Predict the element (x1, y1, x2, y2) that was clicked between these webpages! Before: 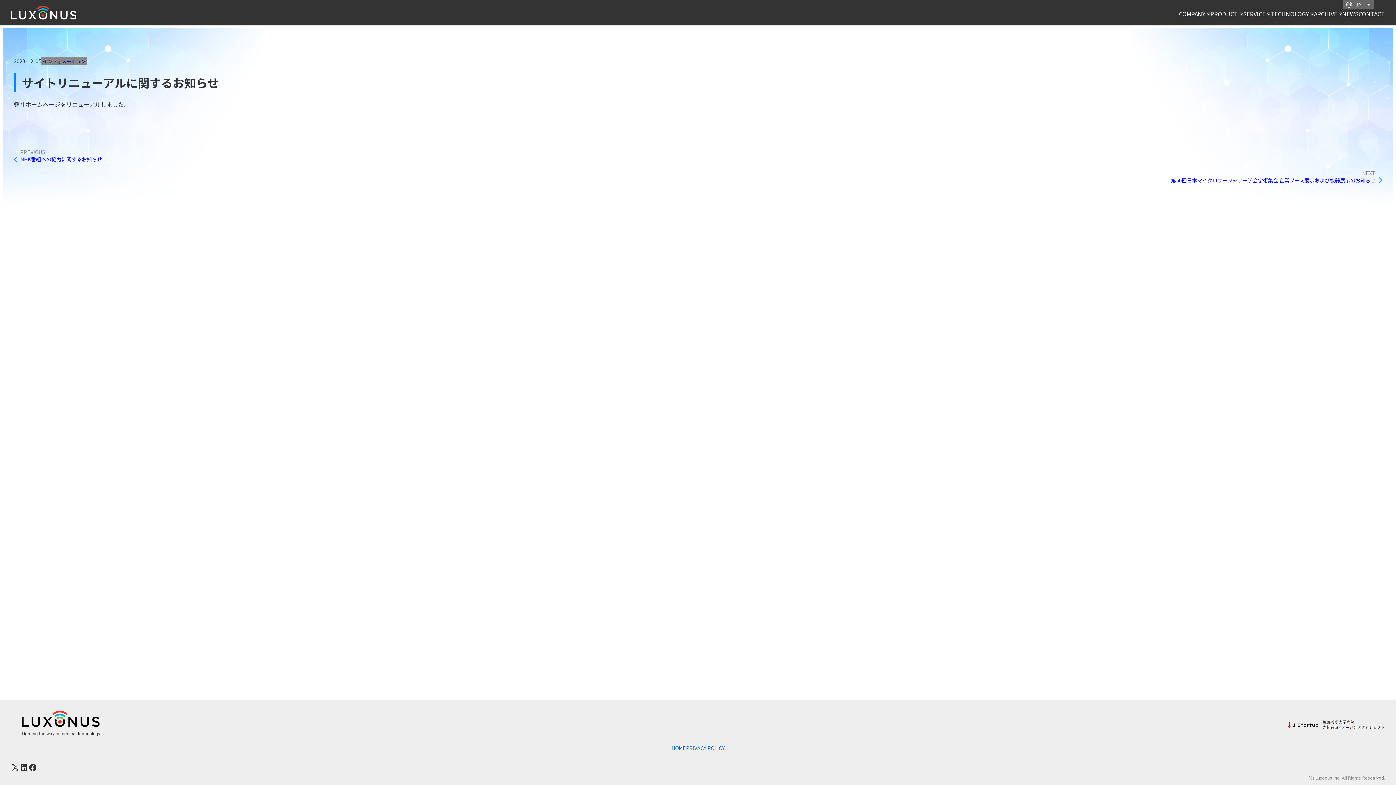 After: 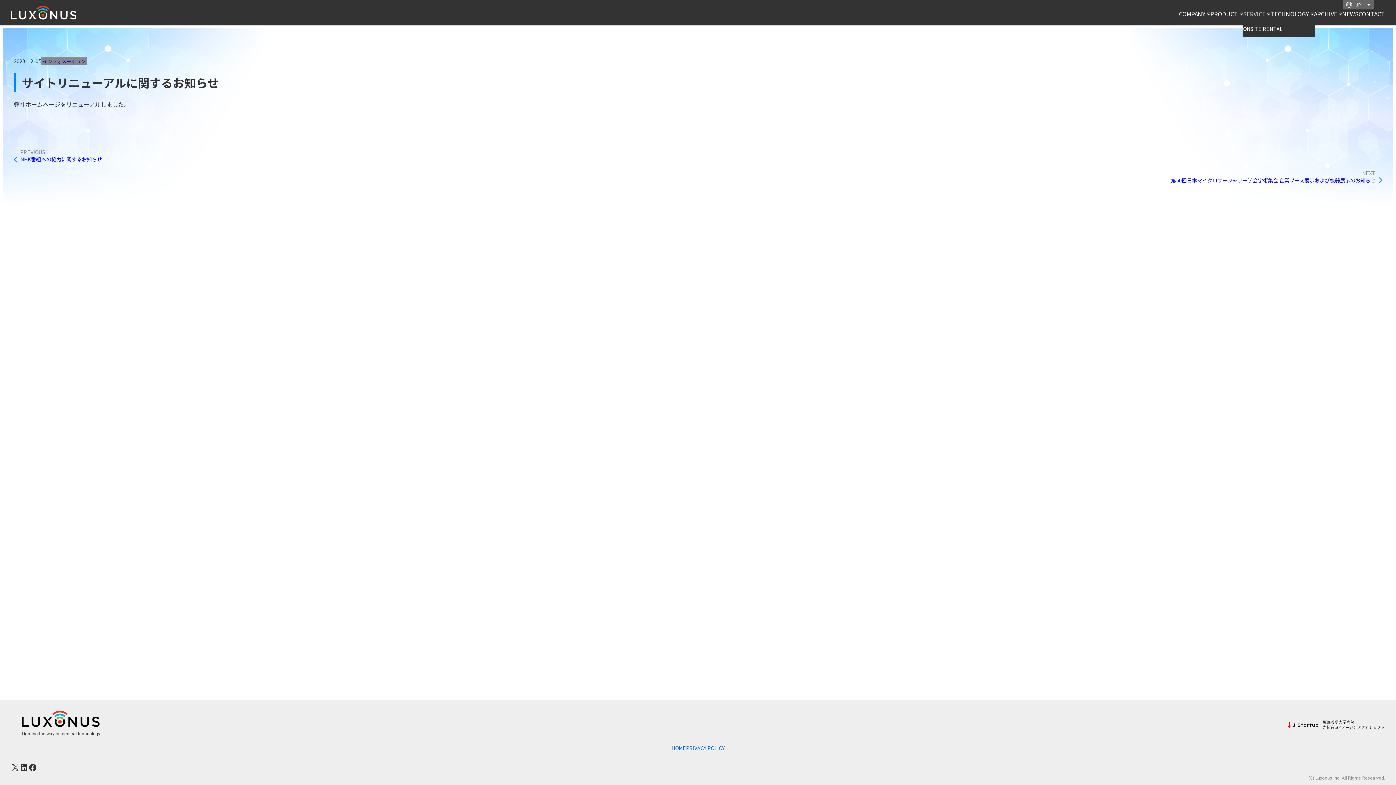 Action: bbox: (1243, 9, 1265, 18) label: SERVICE